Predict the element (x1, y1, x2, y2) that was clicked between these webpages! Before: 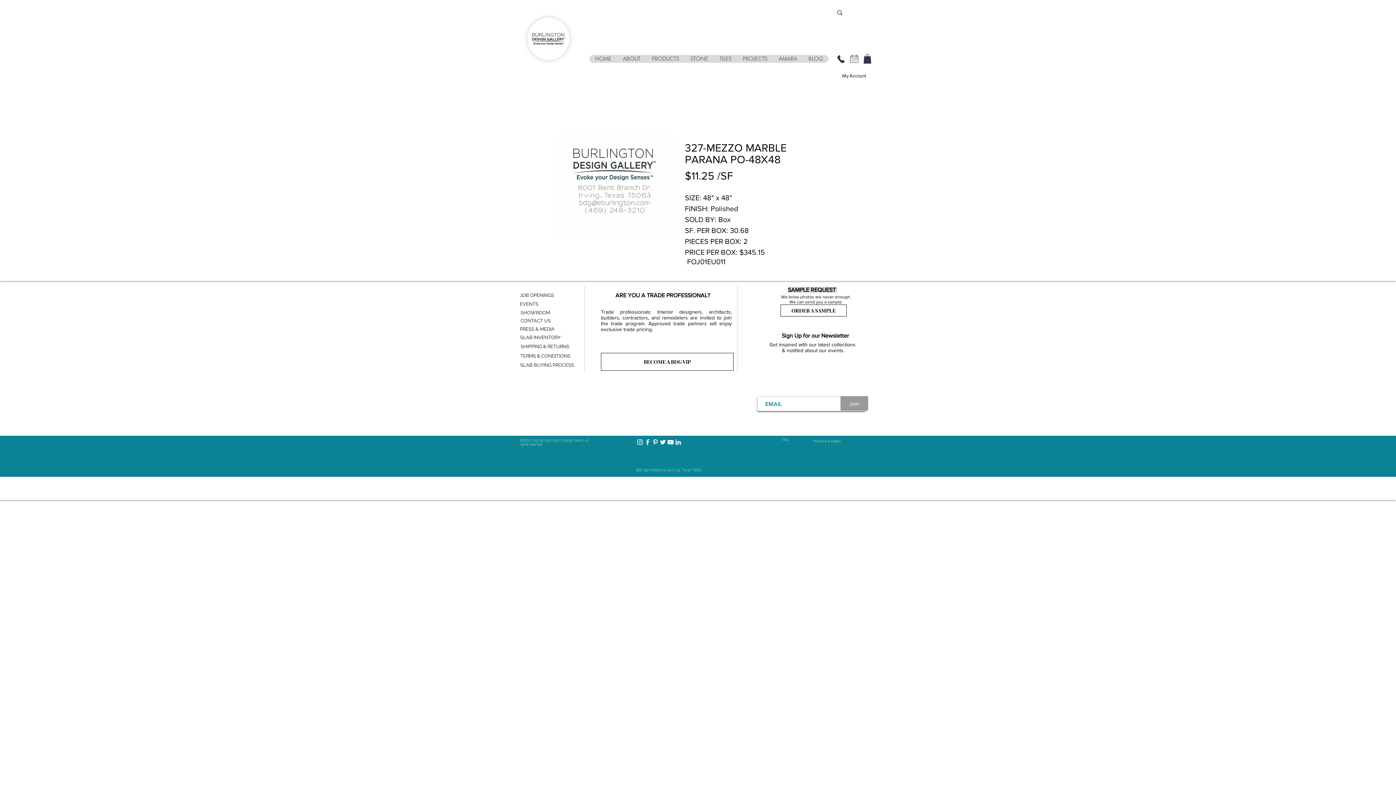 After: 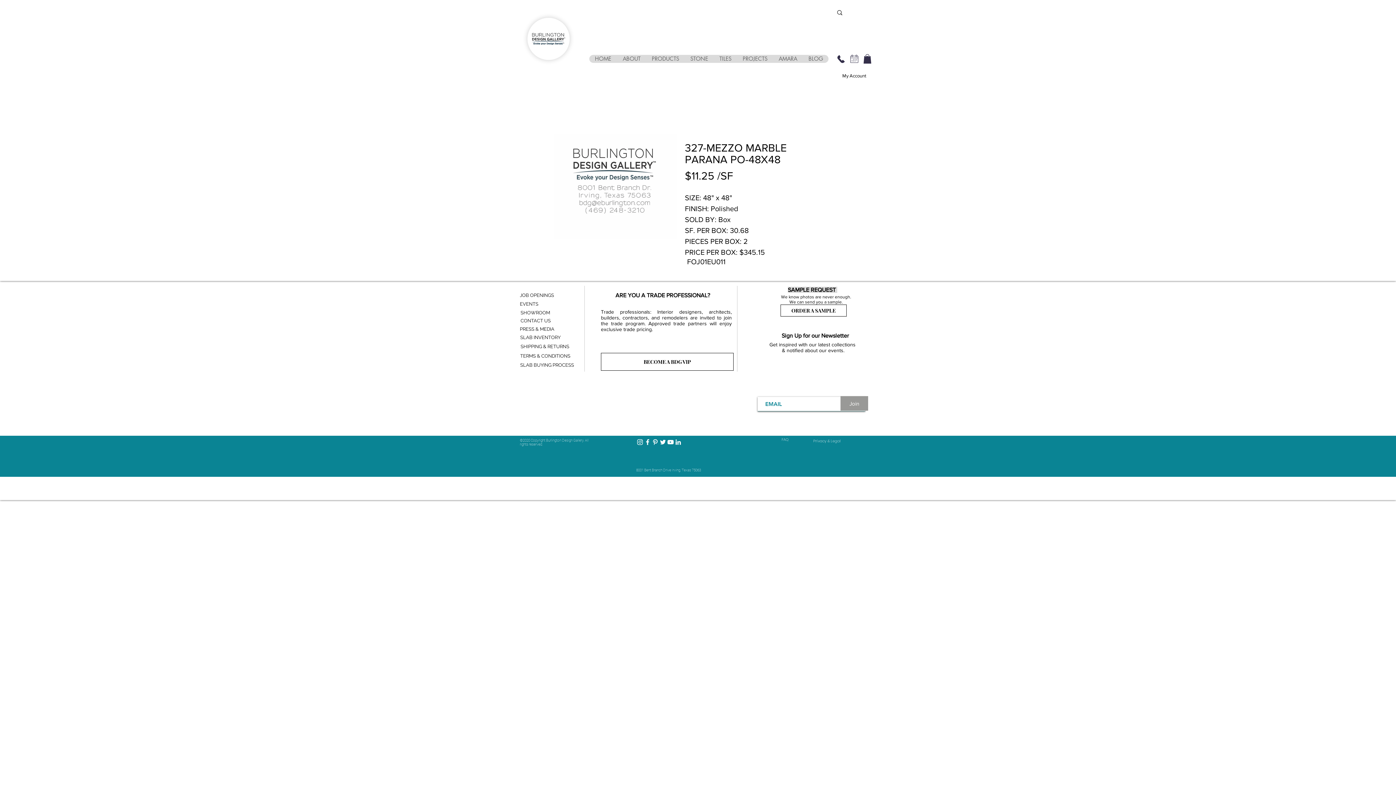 Action: label: Twitter bbox: (659, 438, 666, 446)